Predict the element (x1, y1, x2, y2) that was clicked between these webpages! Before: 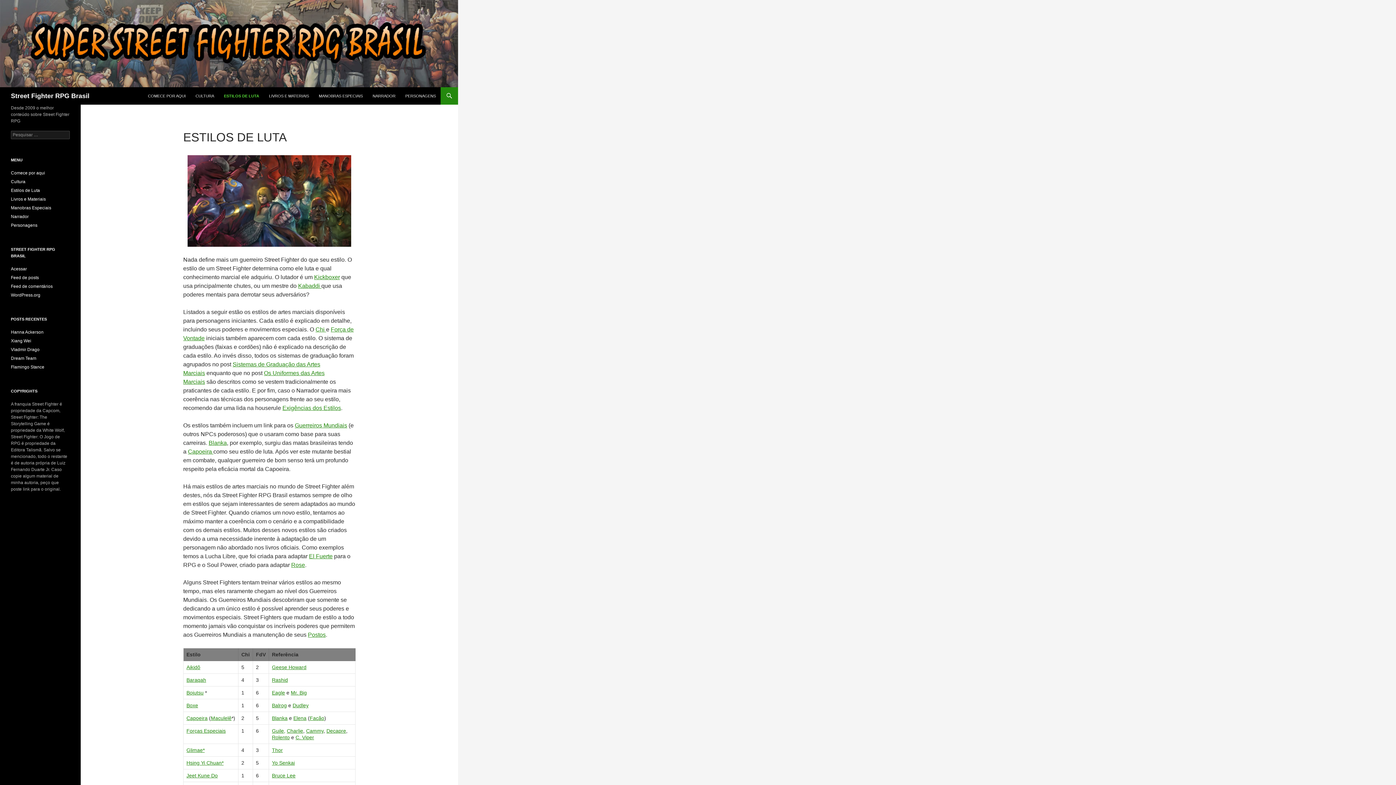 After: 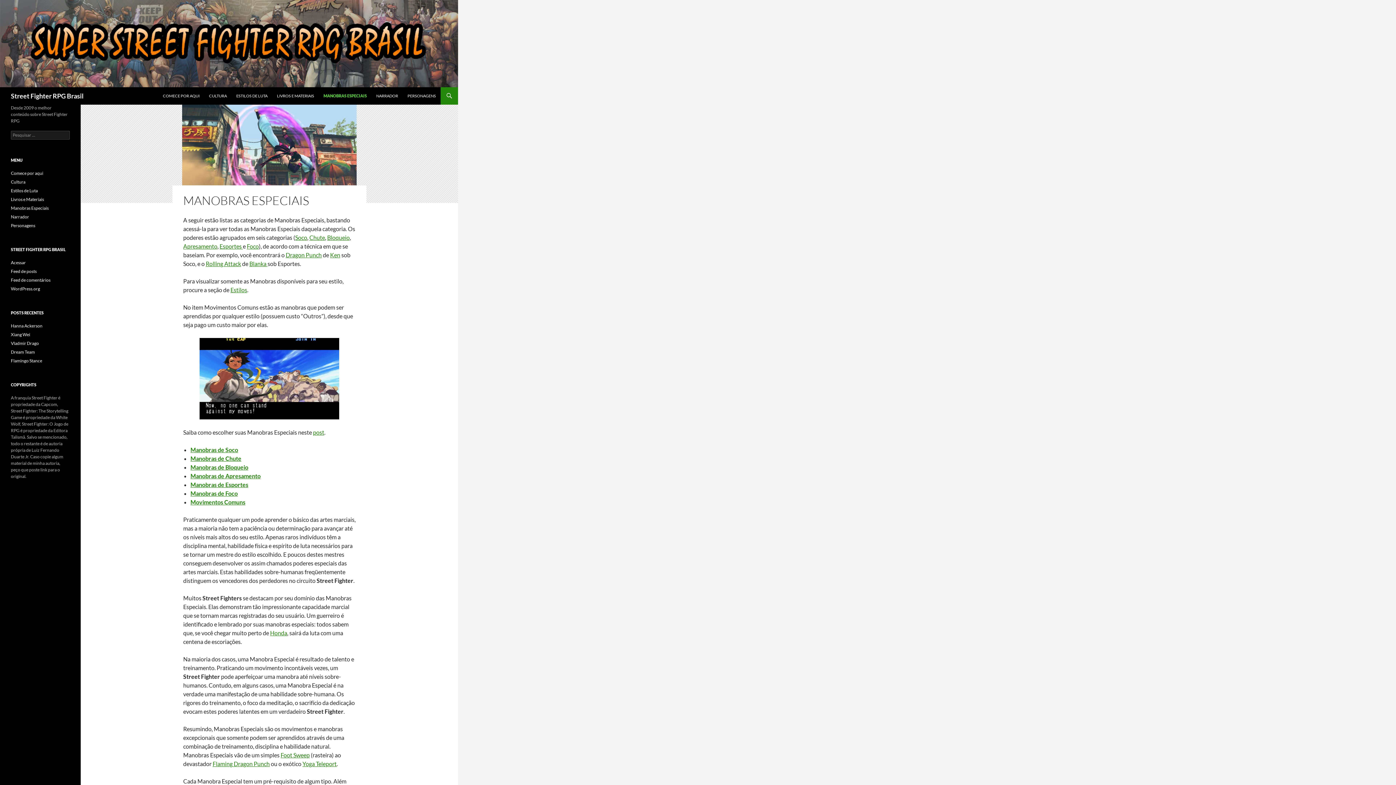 Action: label: MANOBRAS ESPECIAIS bbox: (314, 87, 367, 104)